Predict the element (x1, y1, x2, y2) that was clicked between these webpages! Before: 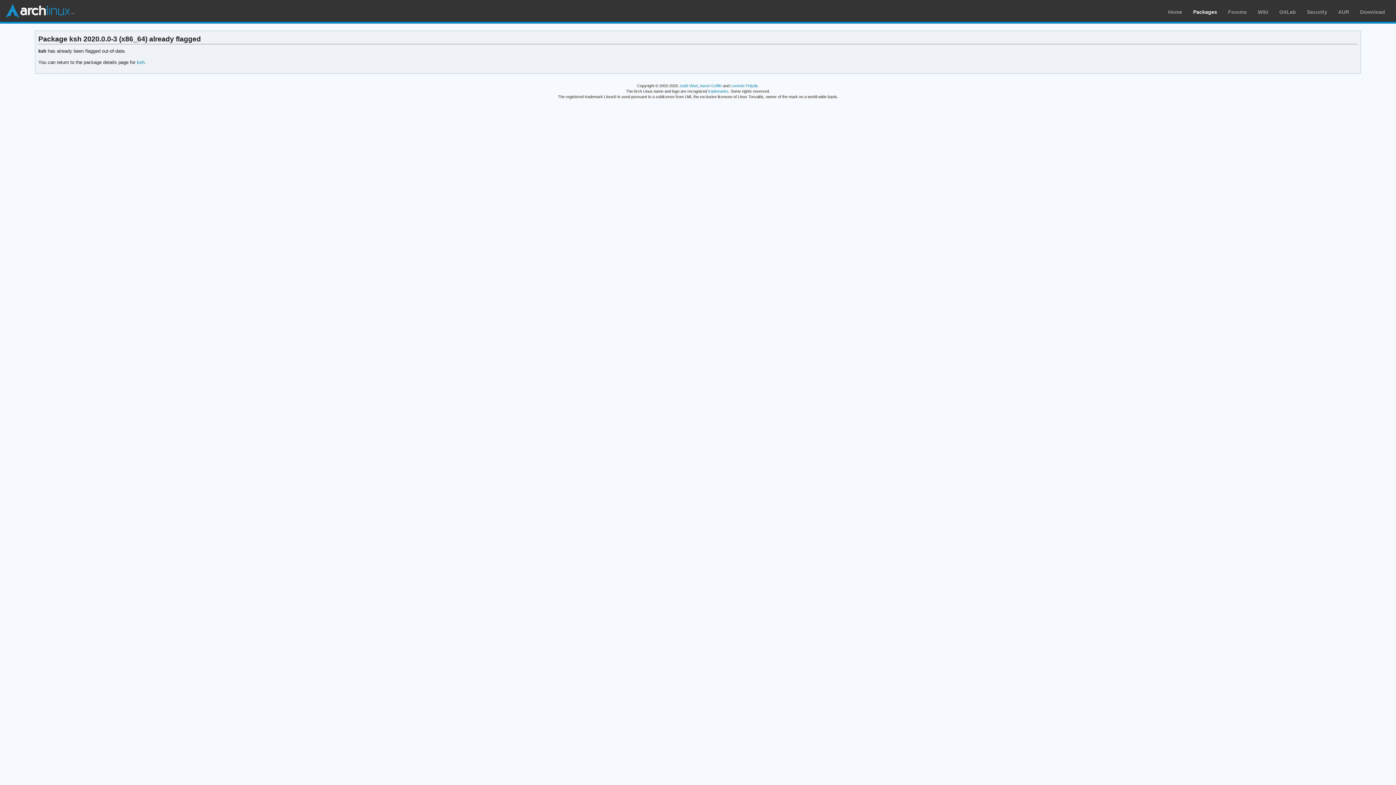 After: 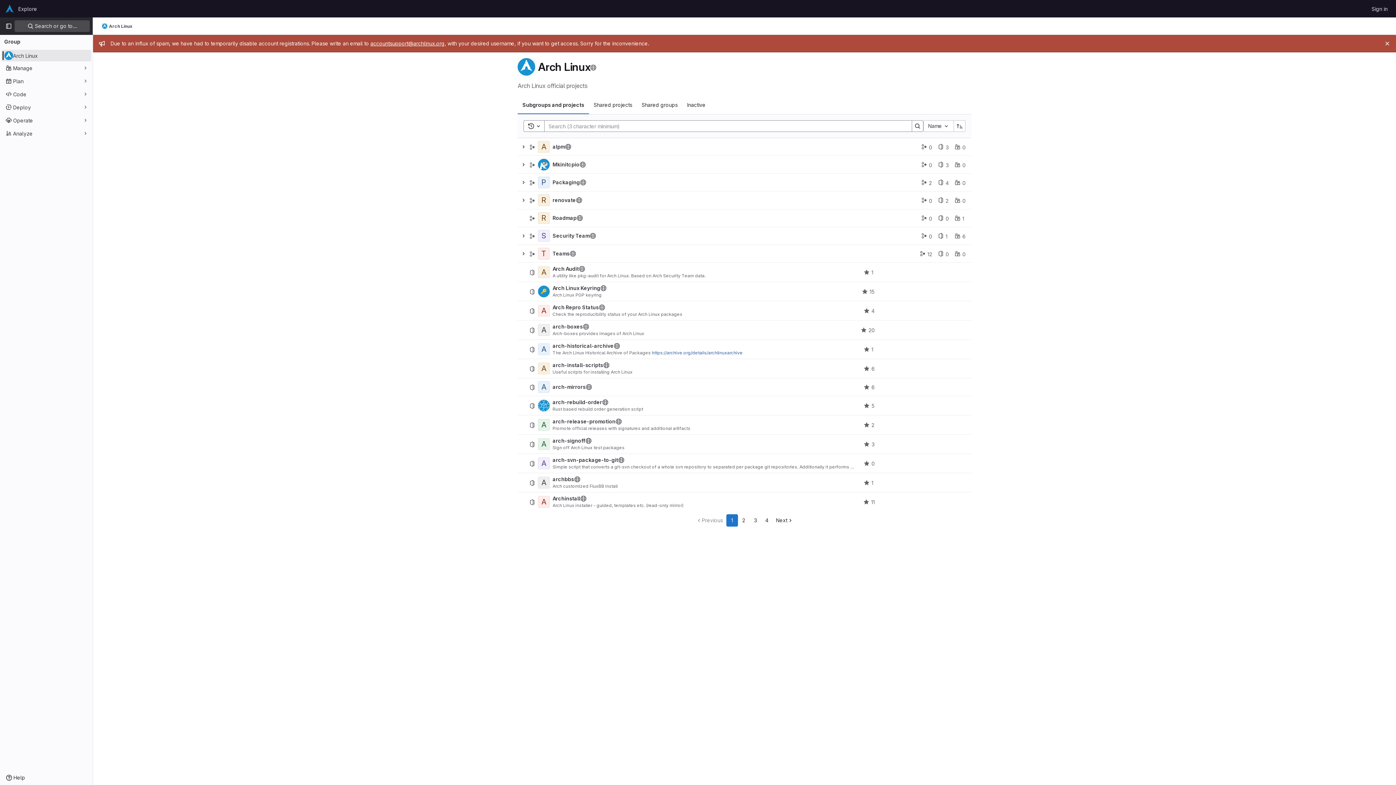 Action: bbox: (1279, 9, 1296, 14) label: GitLab